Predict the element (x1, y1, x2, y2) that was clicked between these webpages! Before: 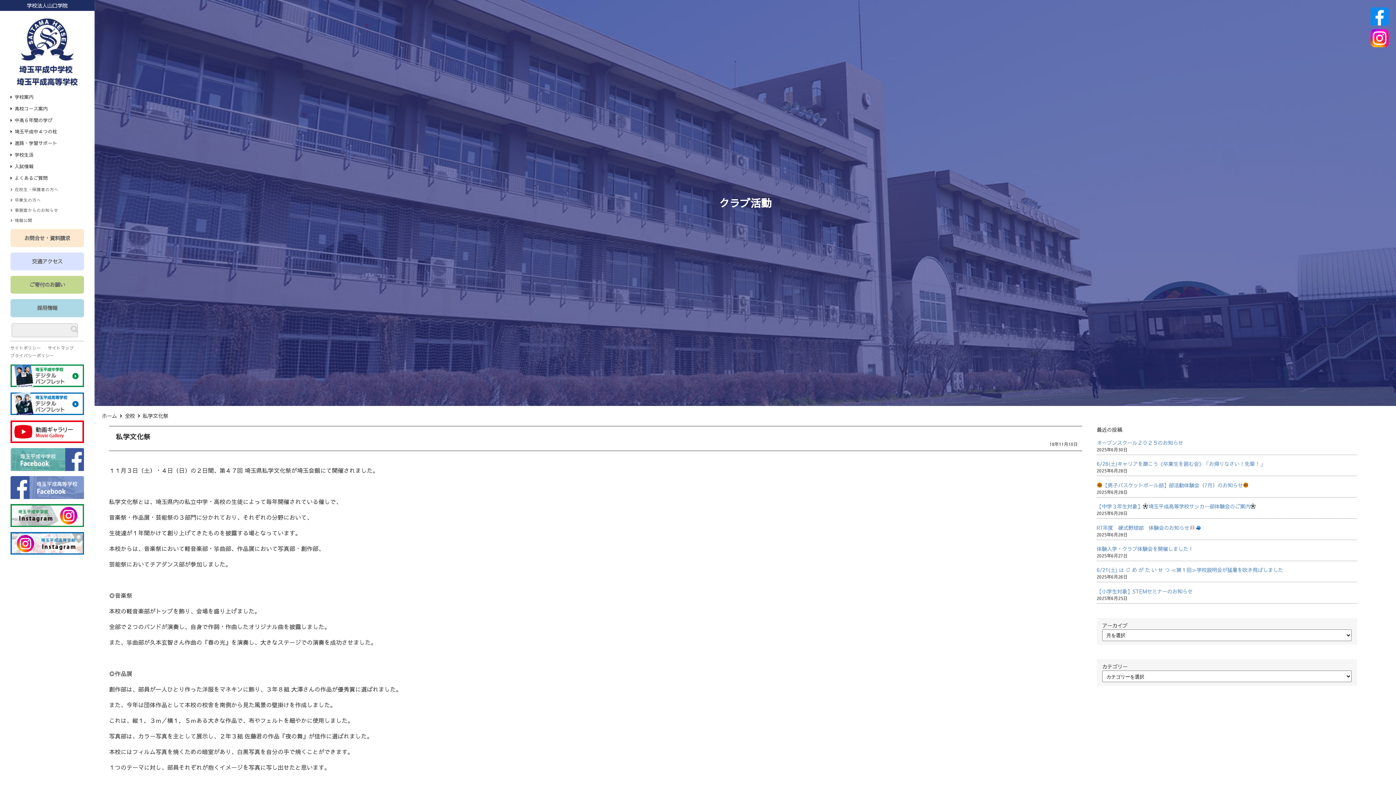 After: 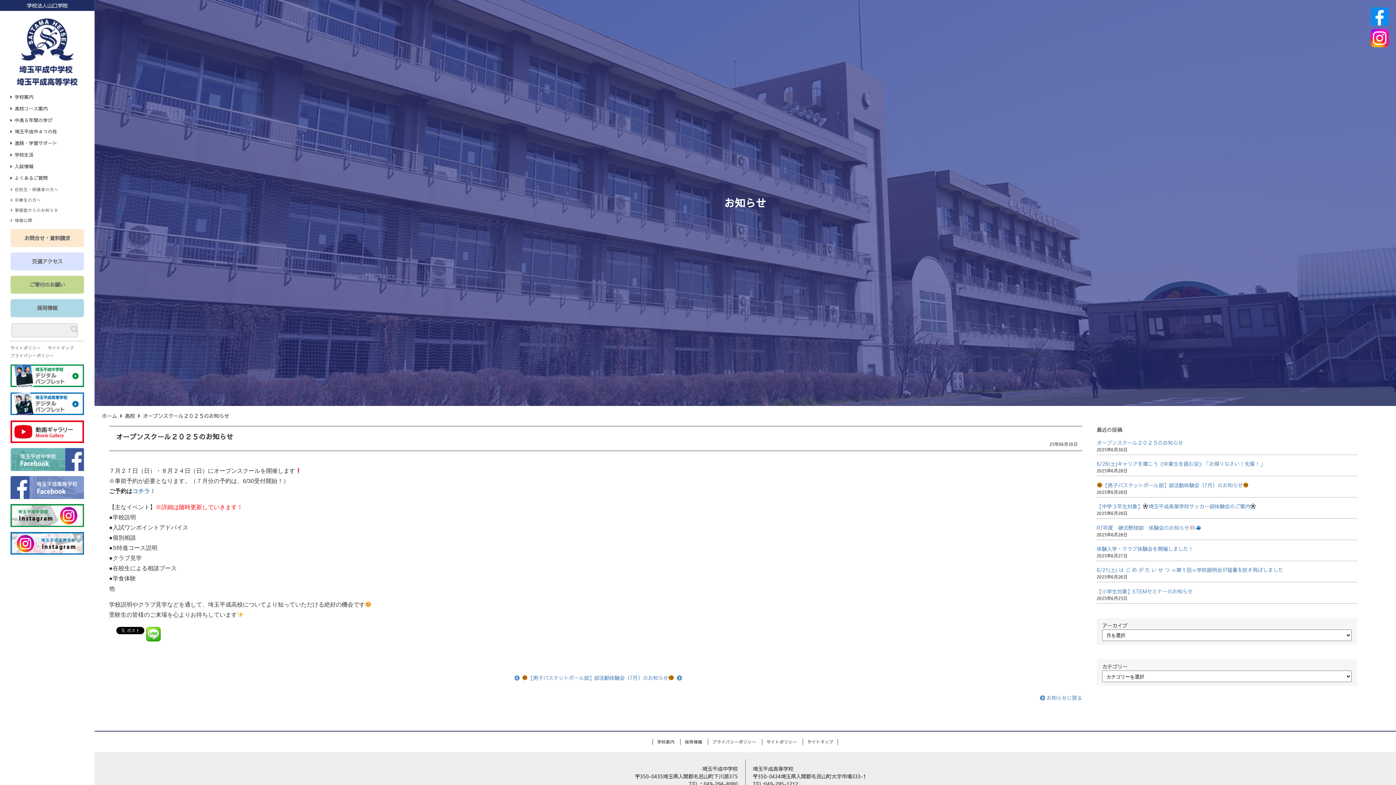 Action: label: オープンスクール２０２５のお知らせ bbox: (1096, 439, 1183, 446)